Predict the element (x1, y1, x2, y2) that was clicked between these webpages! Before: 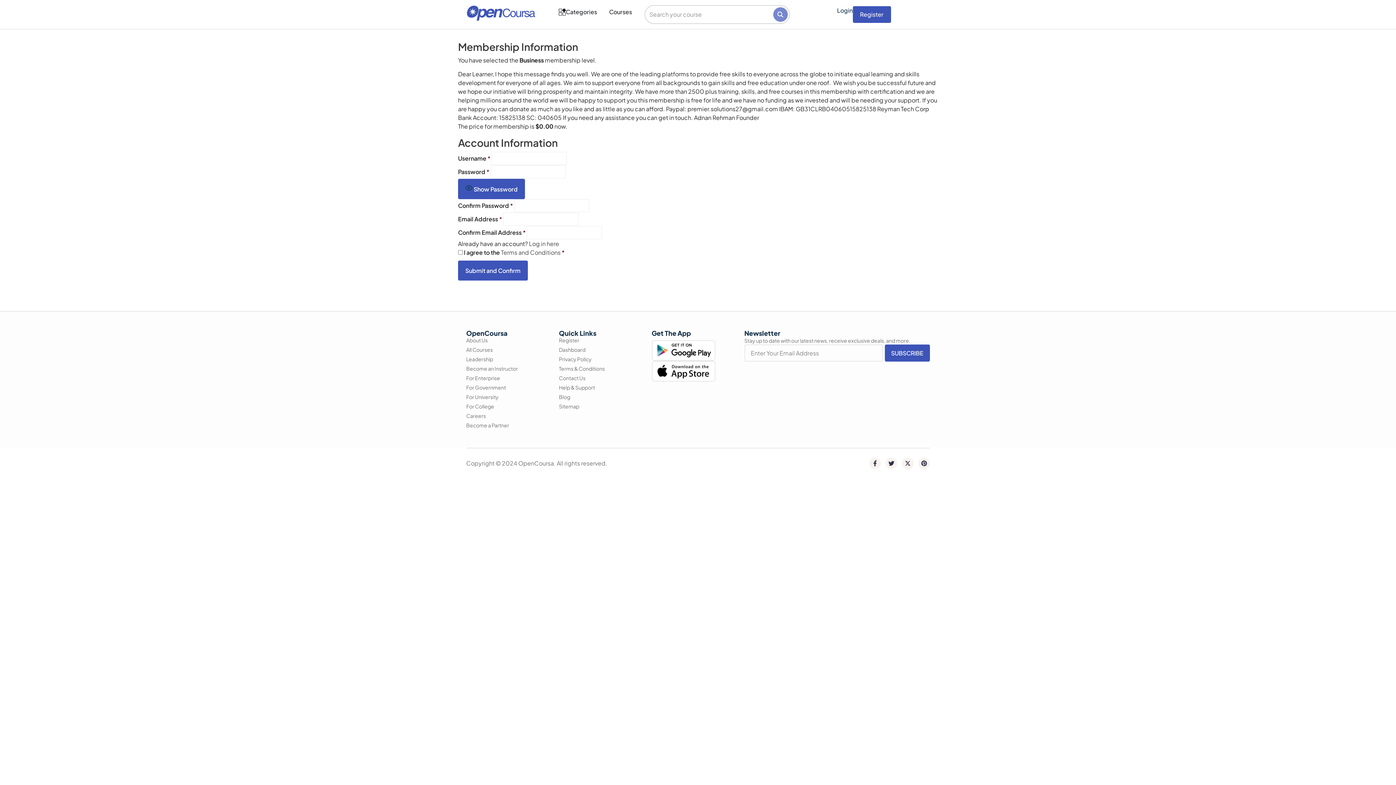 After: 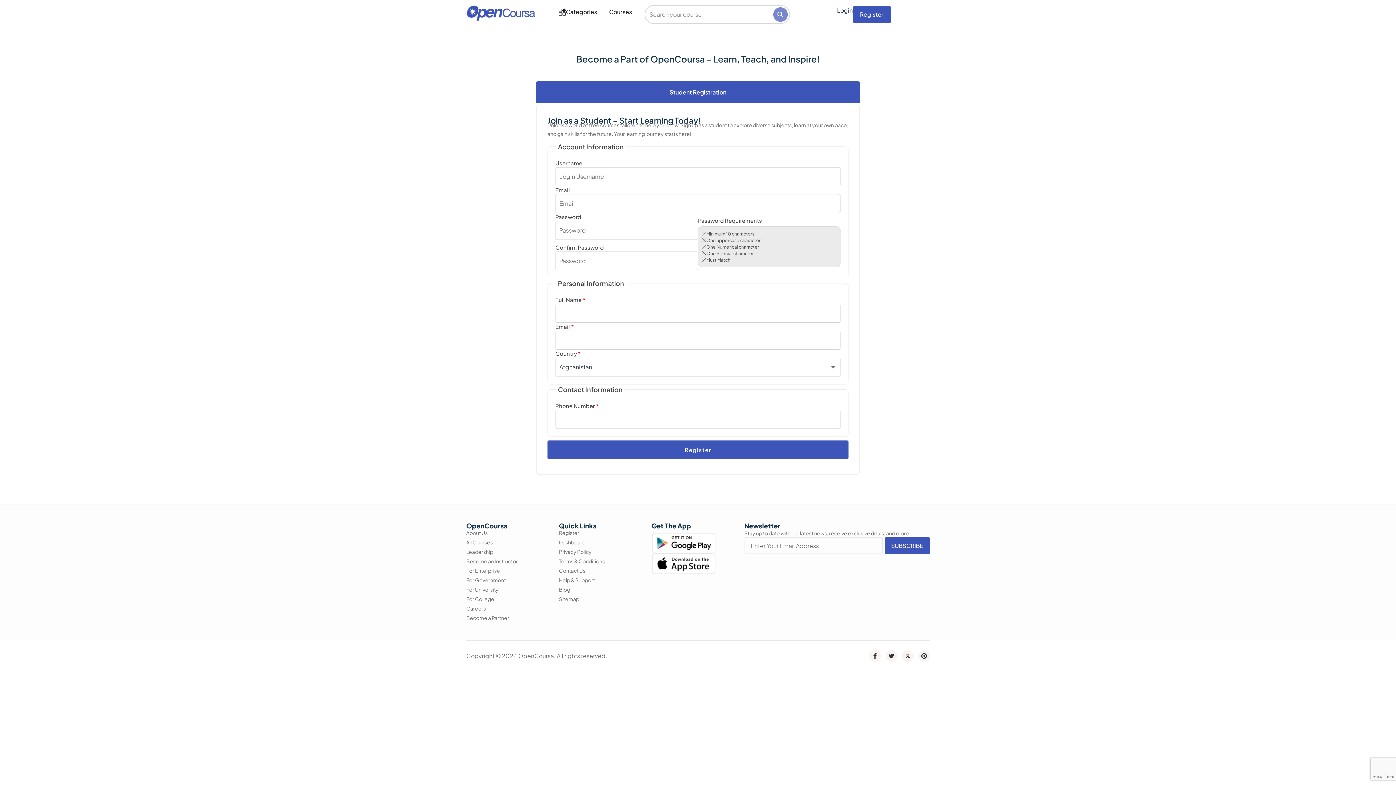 Action: bbox: (852, 6, 891, 22) label: Register